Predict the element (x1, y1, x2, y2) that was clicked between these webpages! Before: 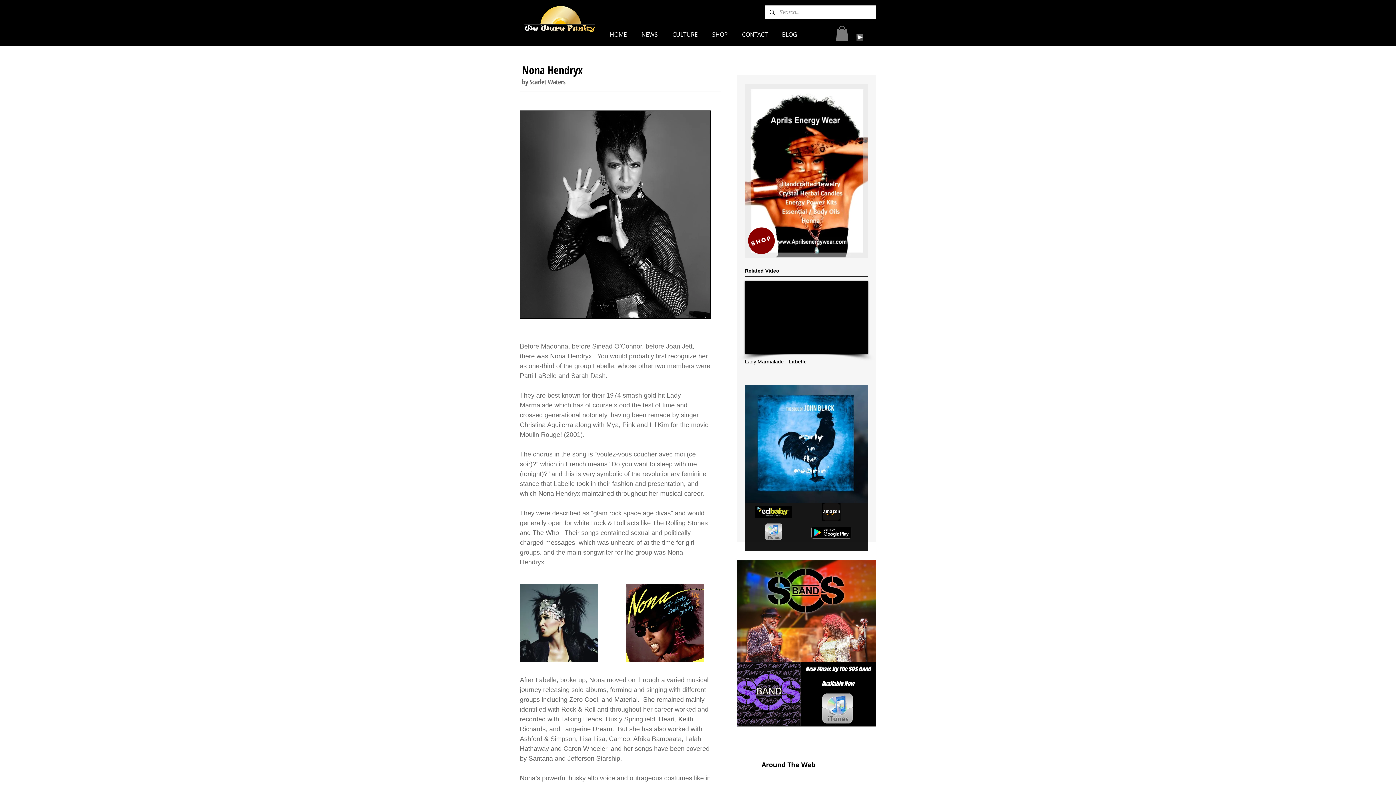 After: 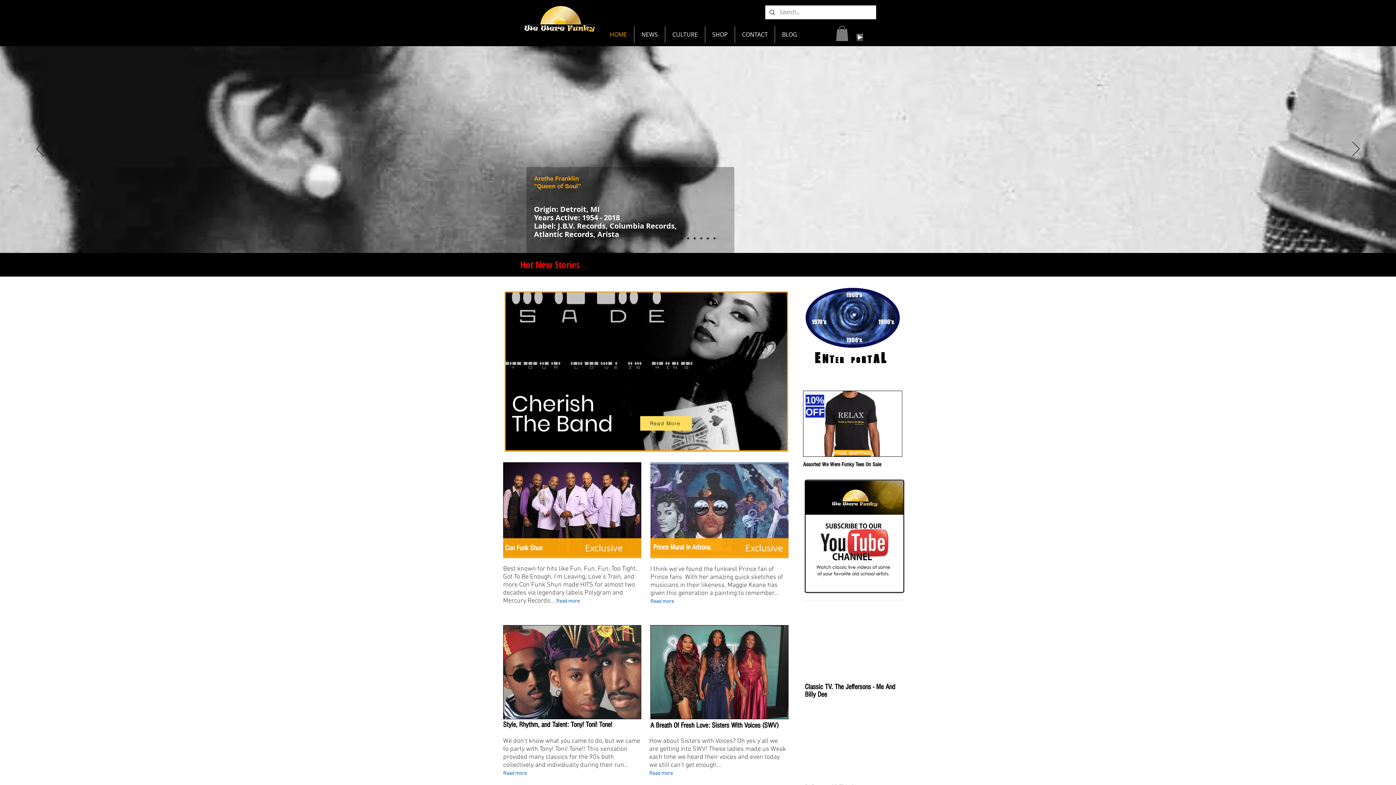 Action: bbox: (520, 1, 600, 35)